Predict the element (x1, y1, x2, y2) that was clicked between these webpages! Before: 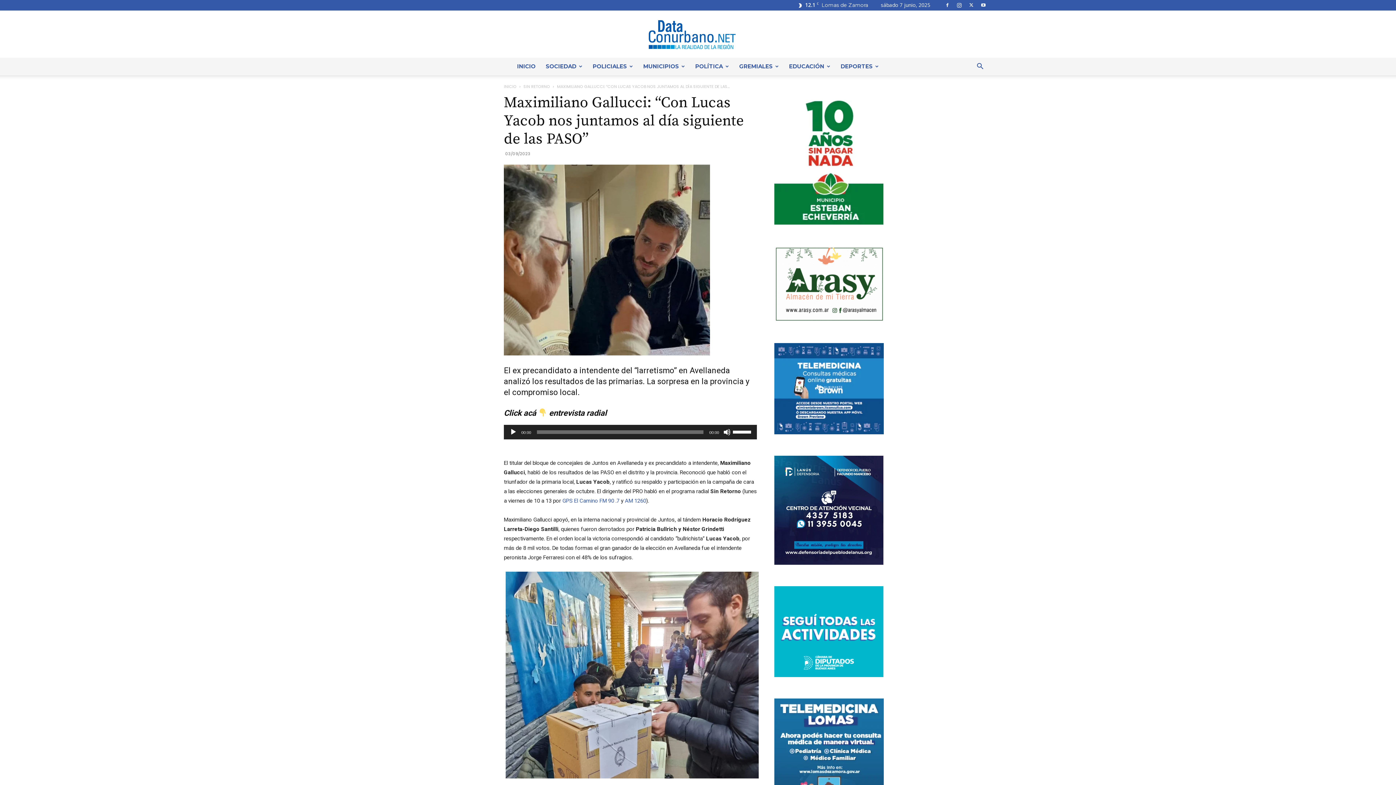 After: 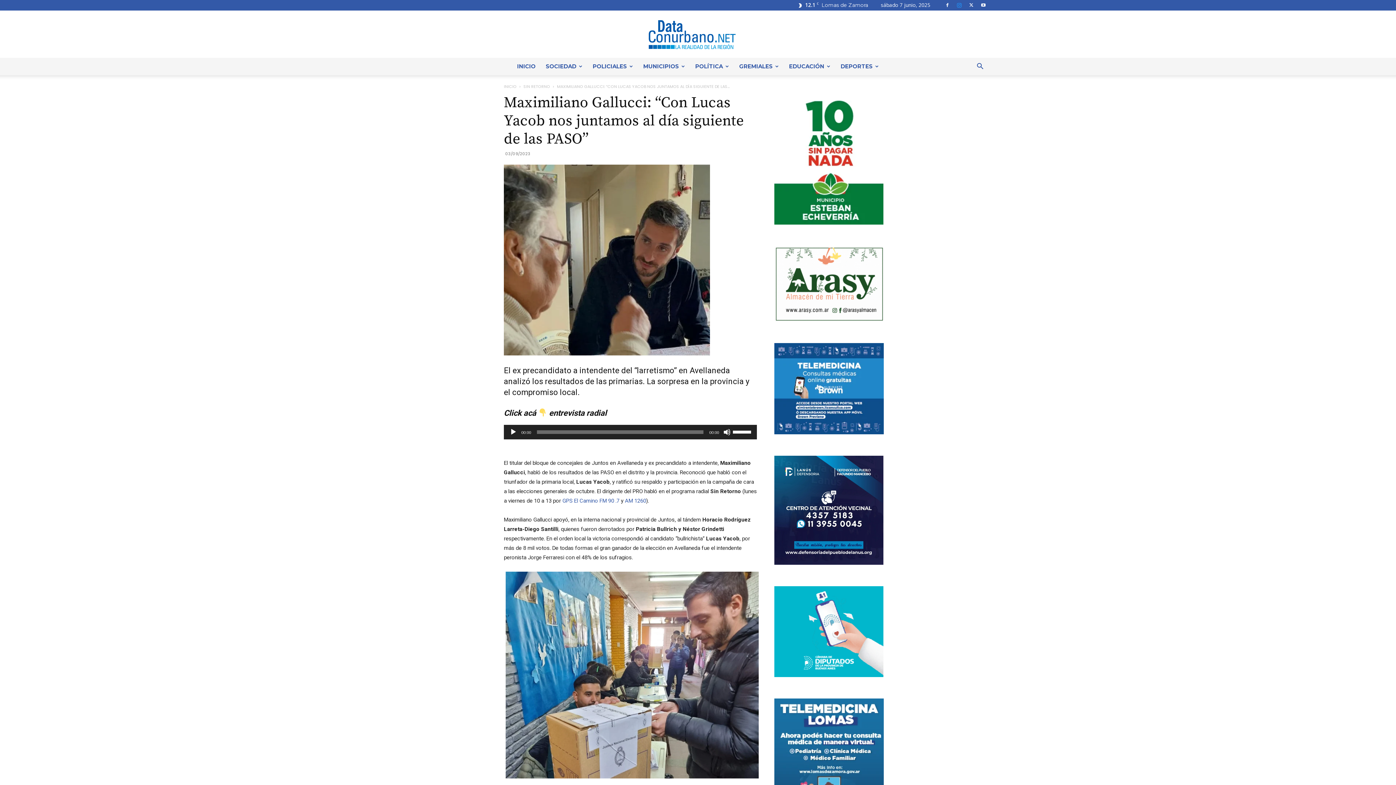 Action: bbox: (954, 0, 965, 10)